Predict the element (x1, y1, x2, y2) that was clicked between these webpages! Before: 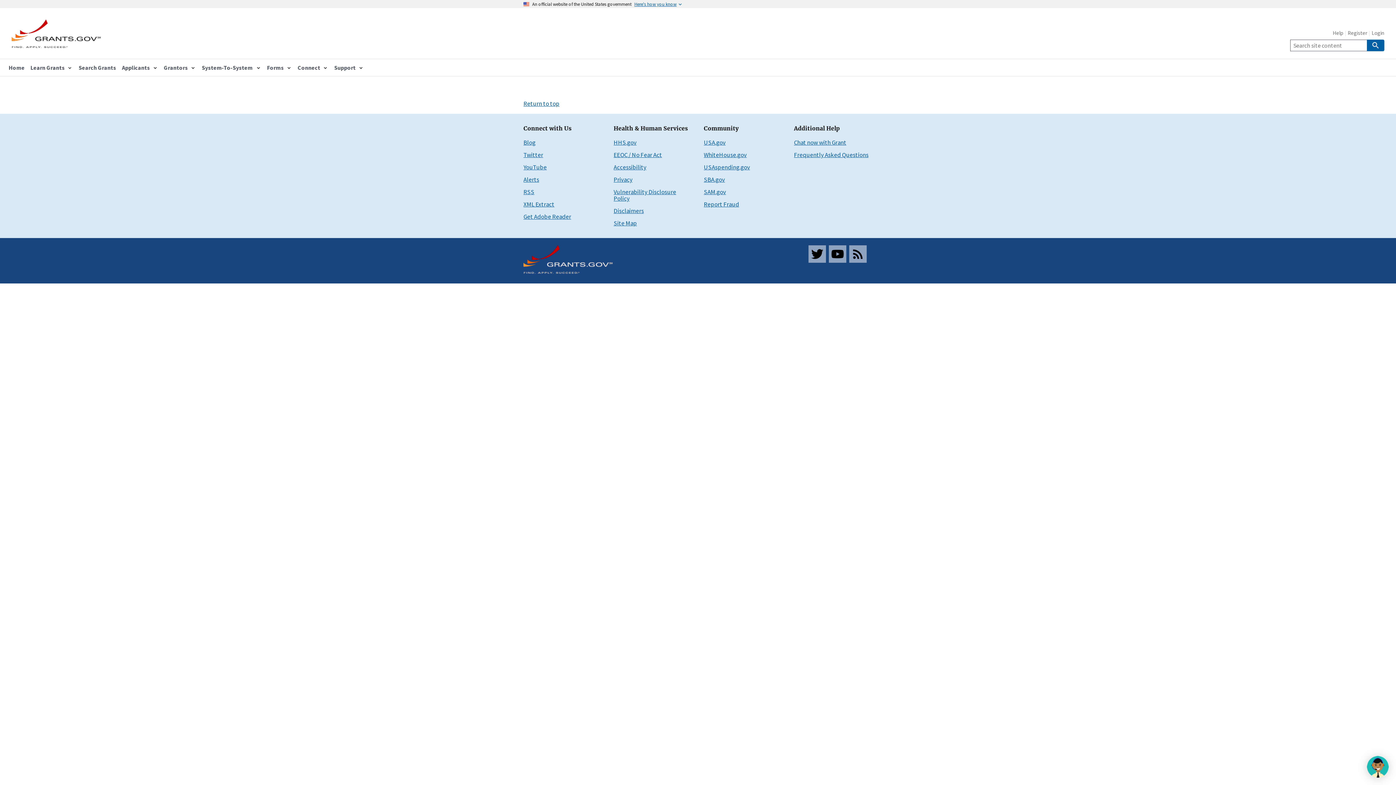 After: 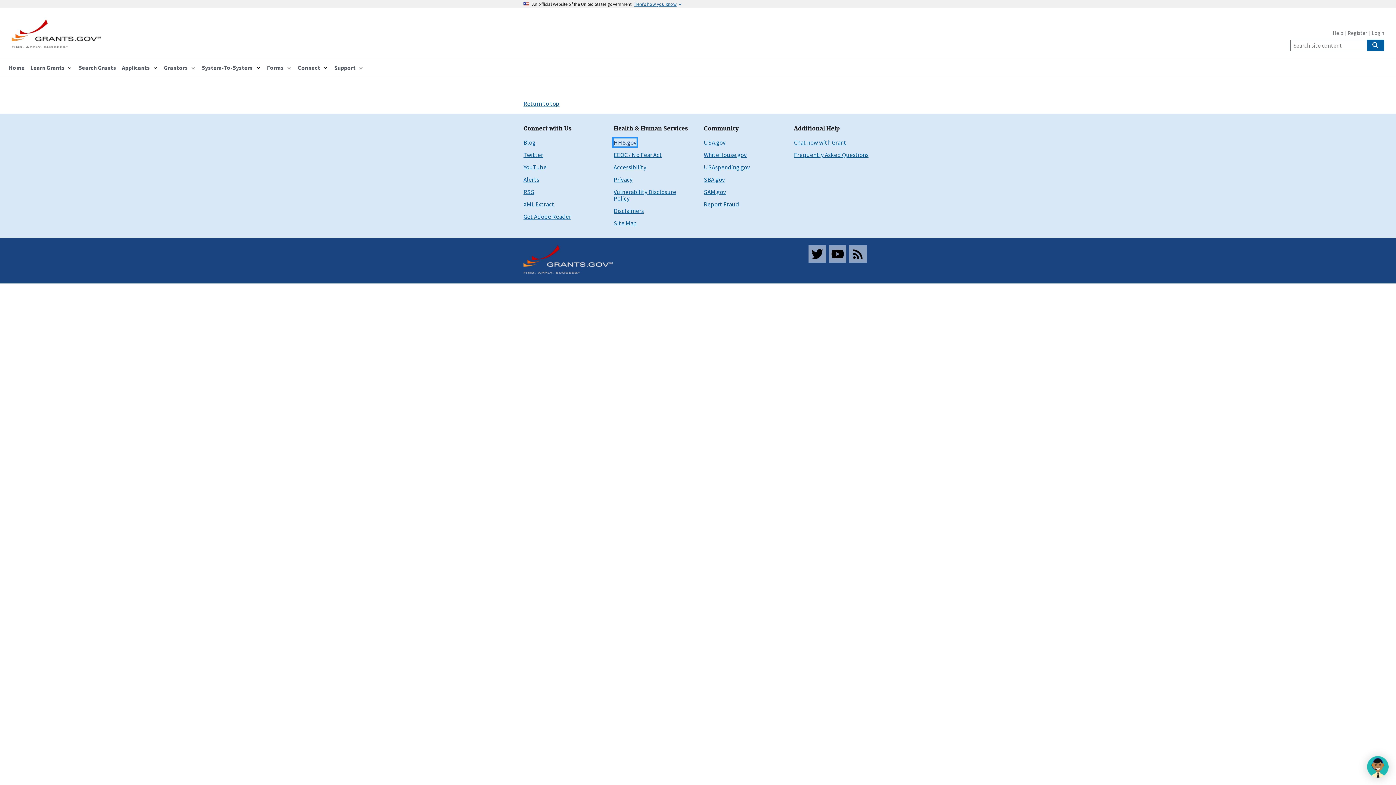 Action: bbox: (613, 138, 636, 146) label: HHS.gov